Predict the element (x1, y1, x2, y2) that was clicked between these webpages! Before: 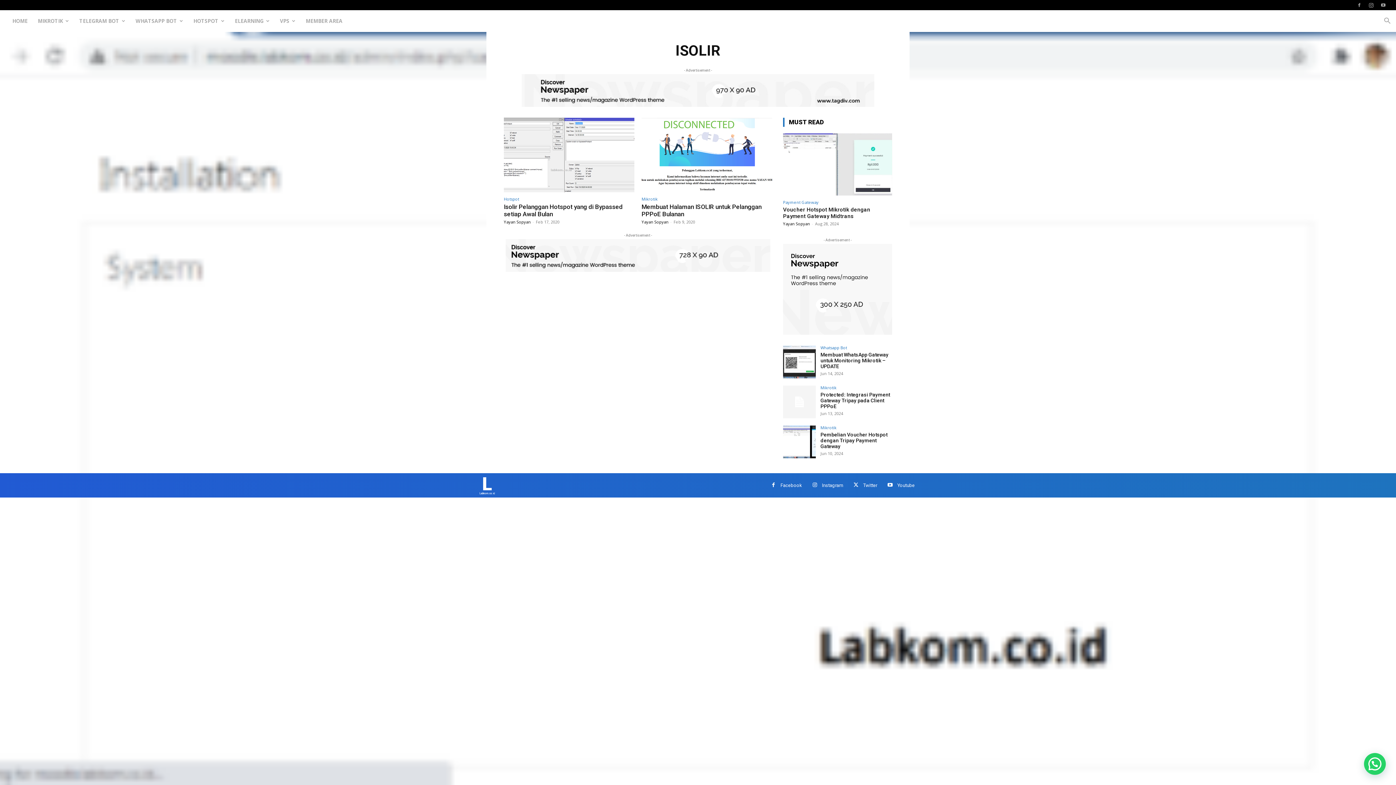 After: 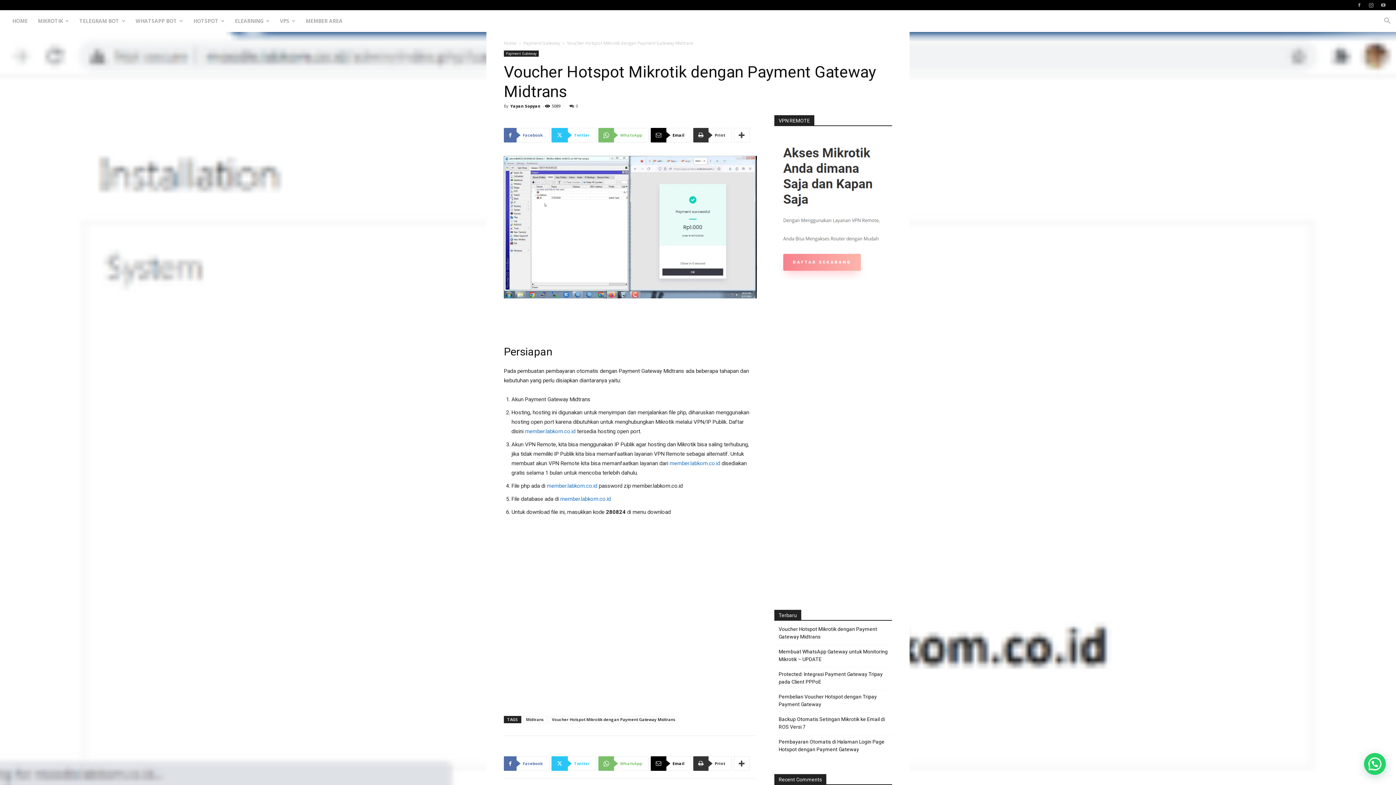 Action: bbox: (783, 206, 870, 219) label: Voucher Hotspot Mikrotik dengan Payment Gateway Midtrans